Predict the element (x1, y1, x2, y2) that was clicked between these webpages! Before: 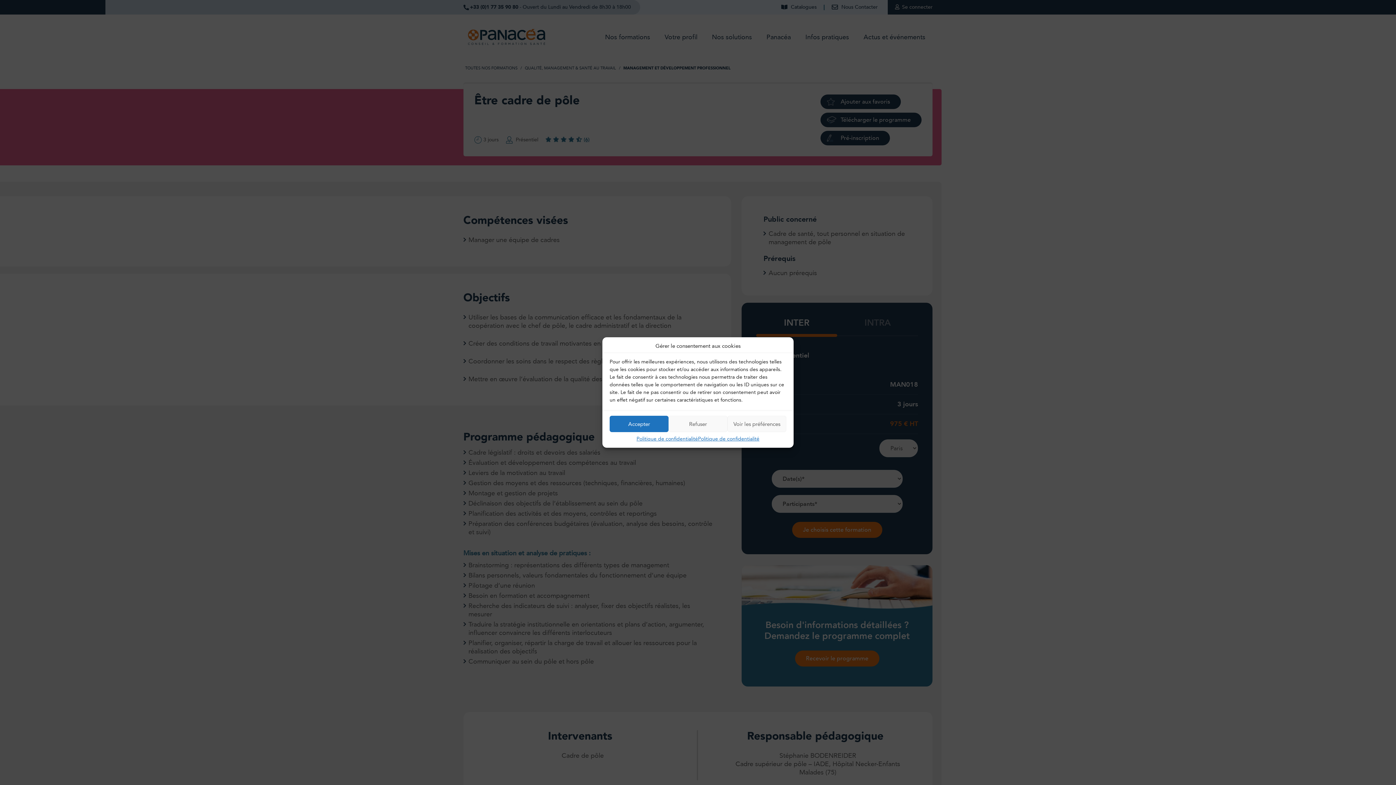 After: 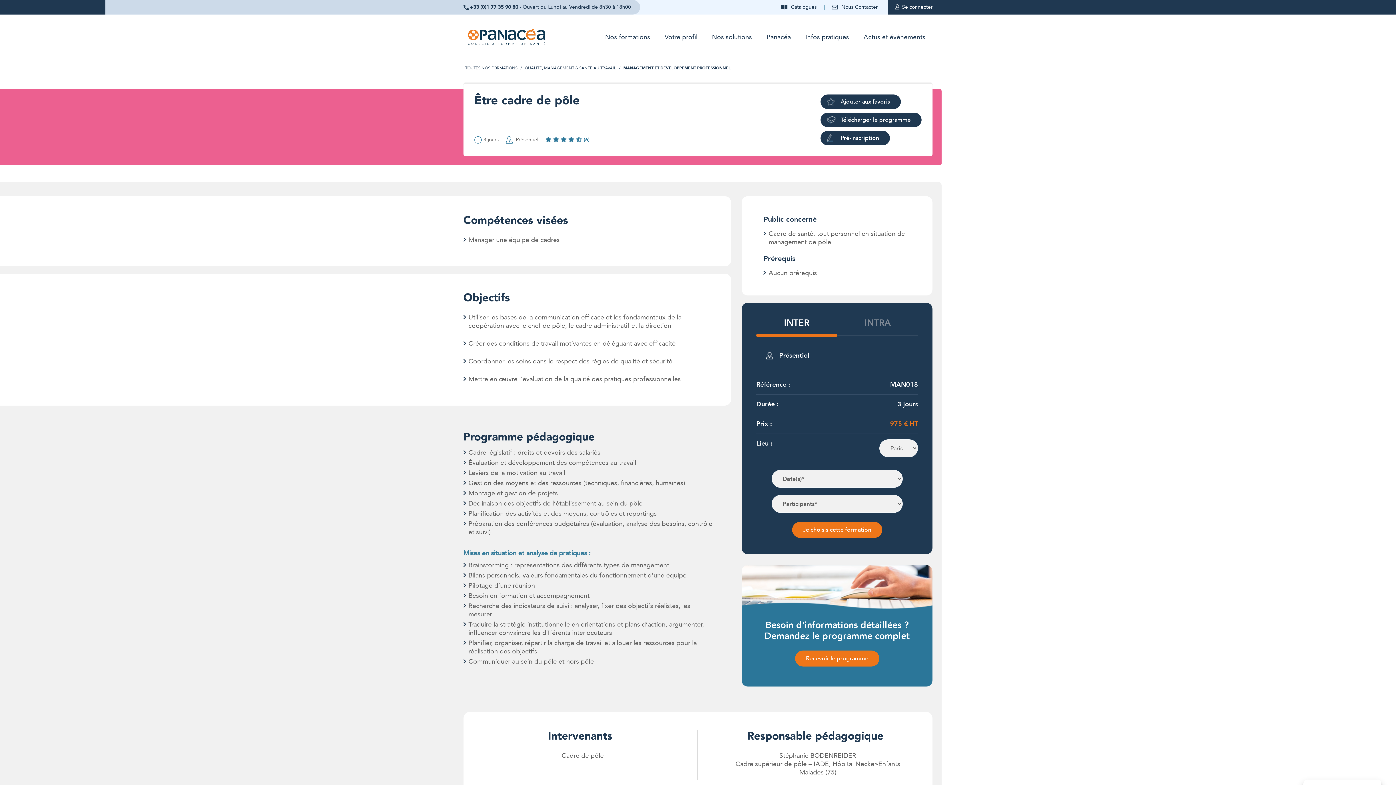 Action: bbox: (668, 416, 727, 432) label: Refuser